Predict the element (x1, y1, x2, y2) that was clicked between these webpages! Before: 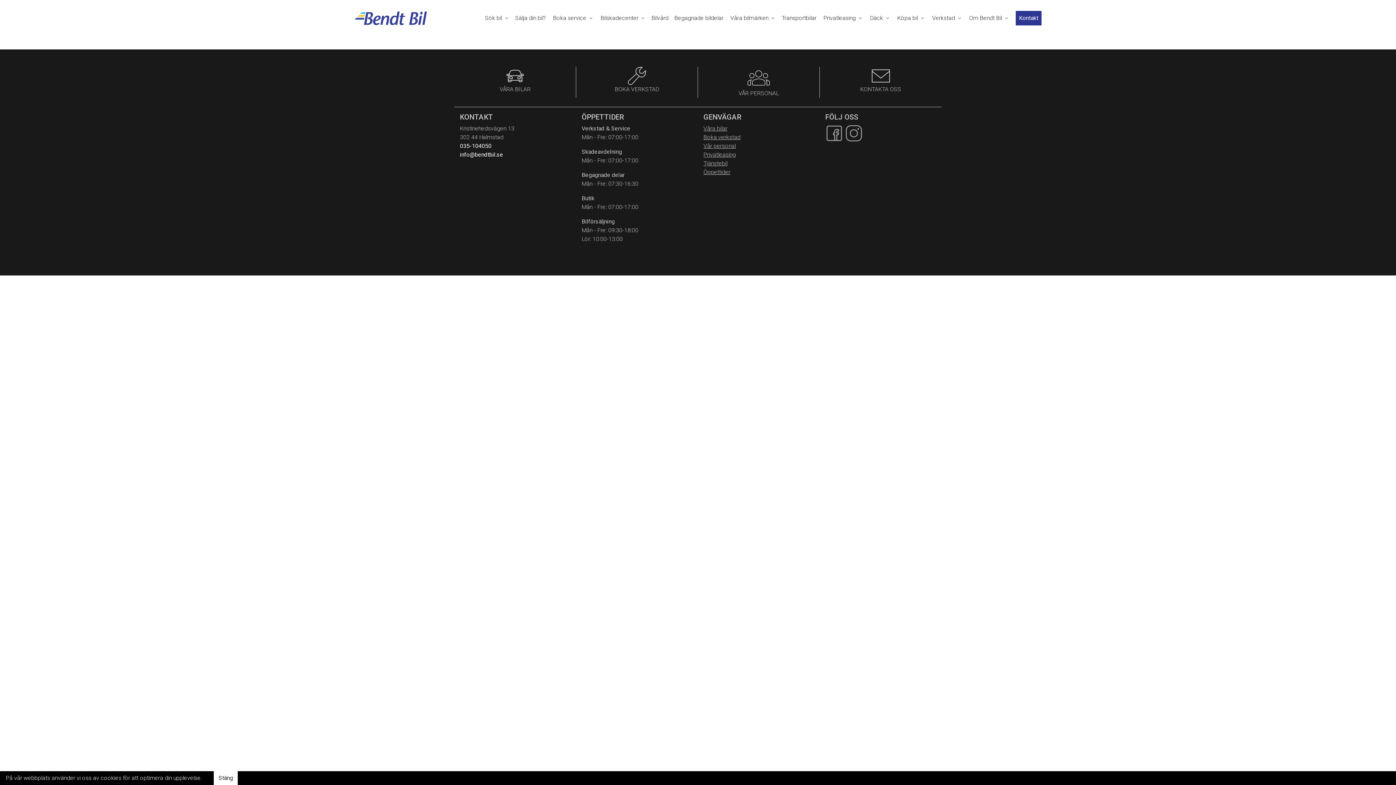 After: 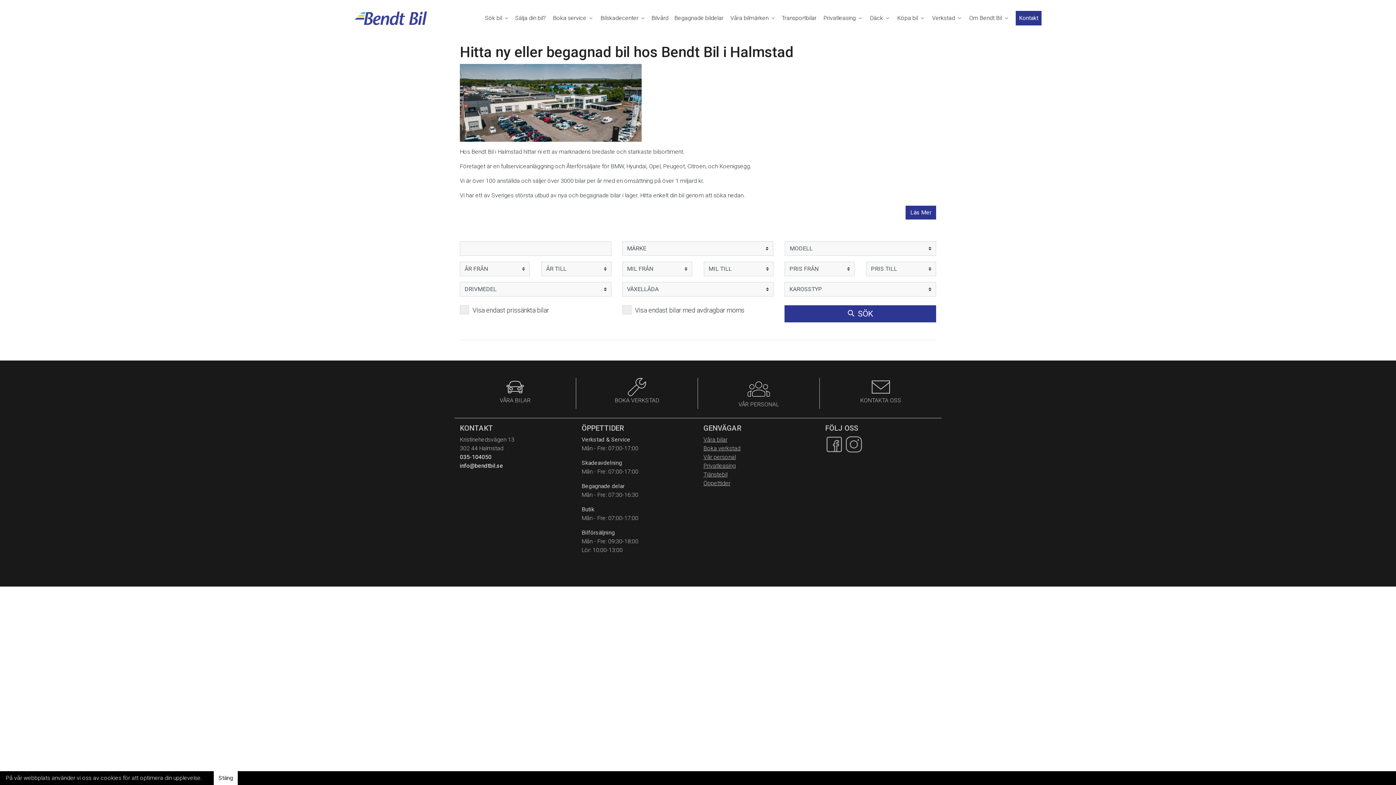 Action: bbox: (460, 66, 570, 93) label: VÅRA BILAR